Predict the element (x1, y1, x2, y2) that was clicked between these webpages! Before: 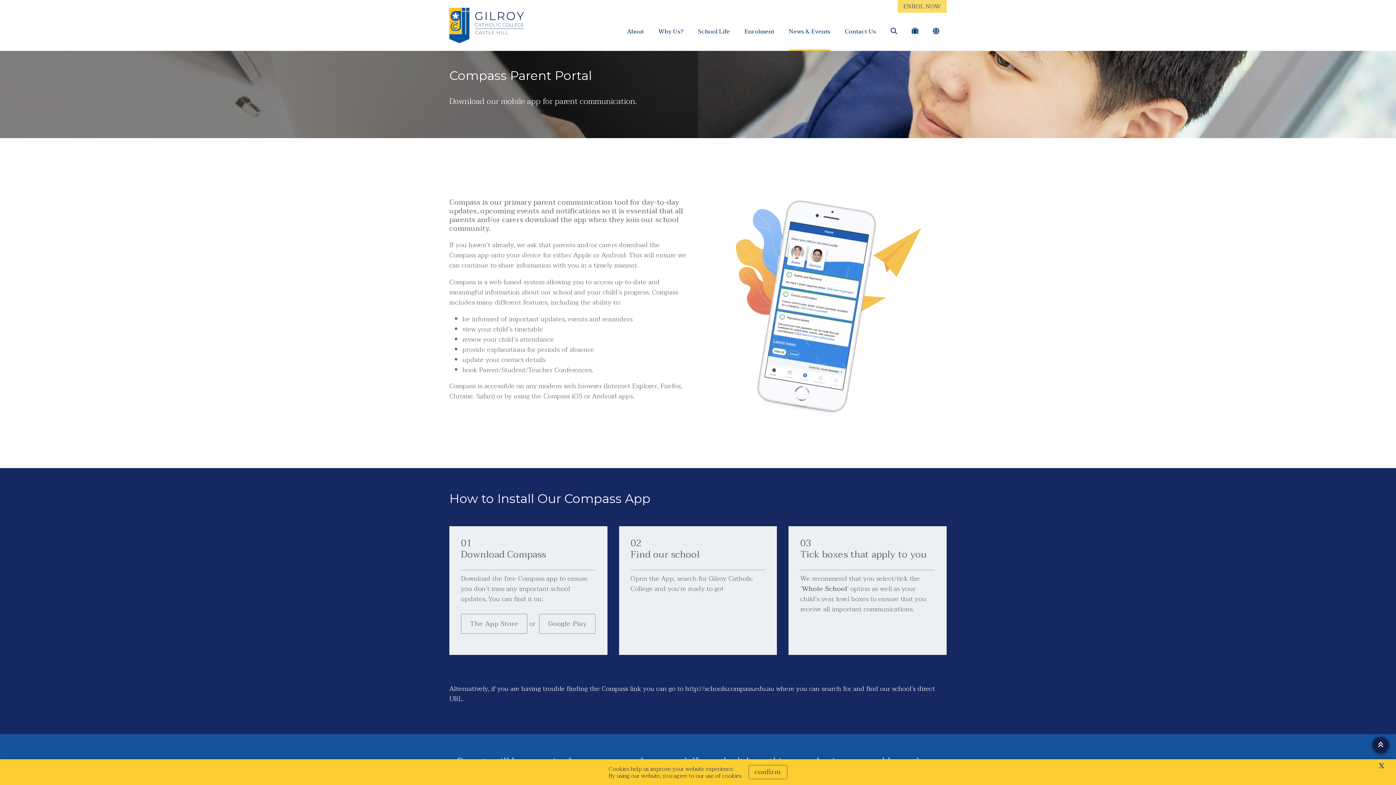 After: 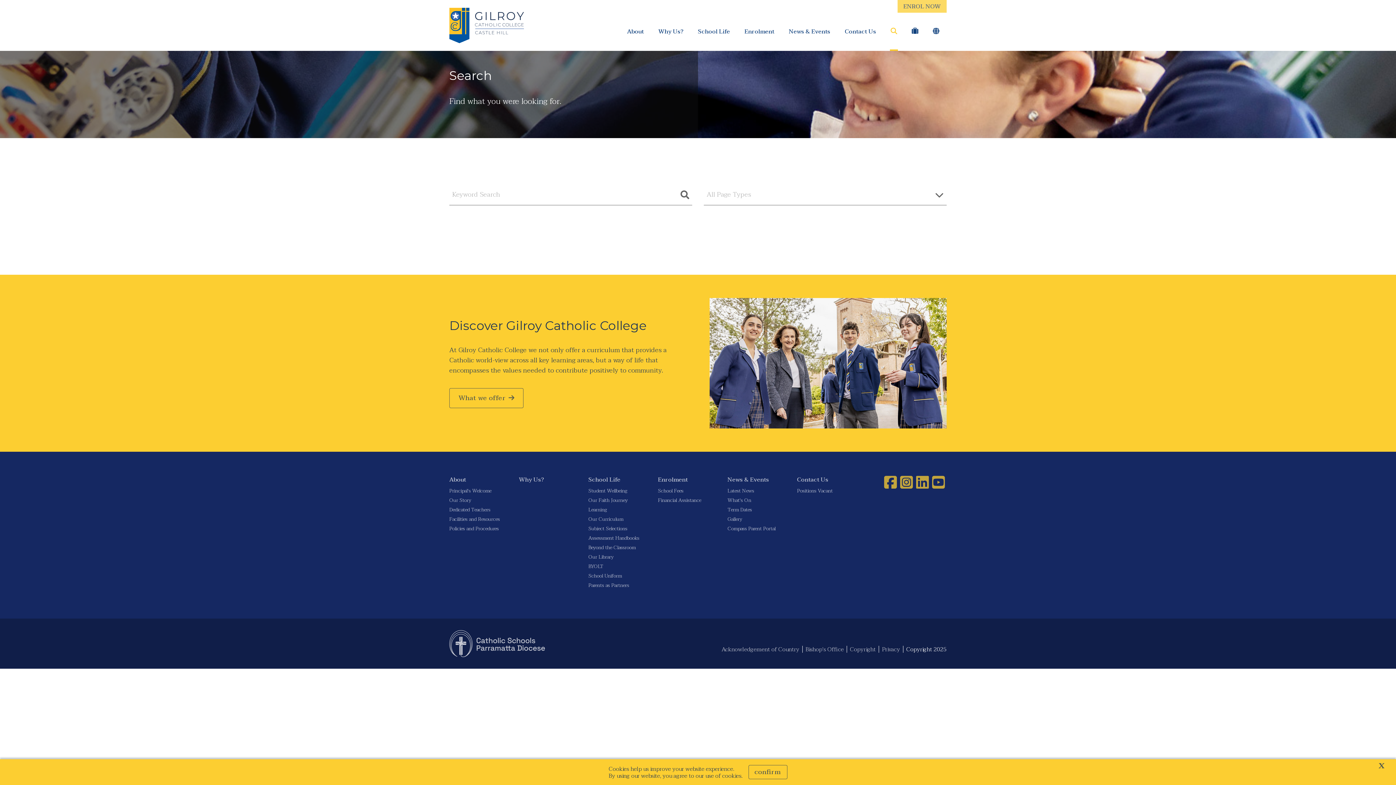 Action: bbox: (883, 0, 904, 50)